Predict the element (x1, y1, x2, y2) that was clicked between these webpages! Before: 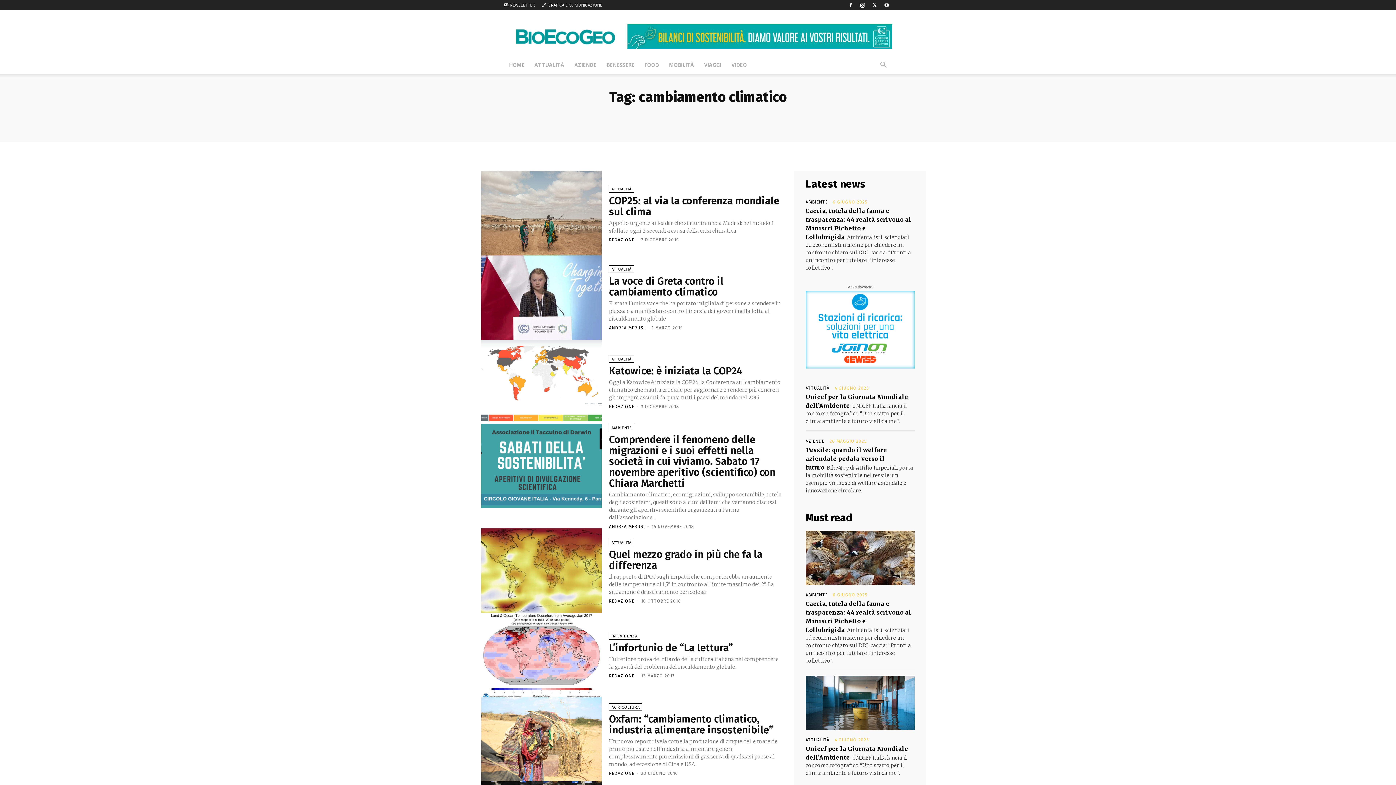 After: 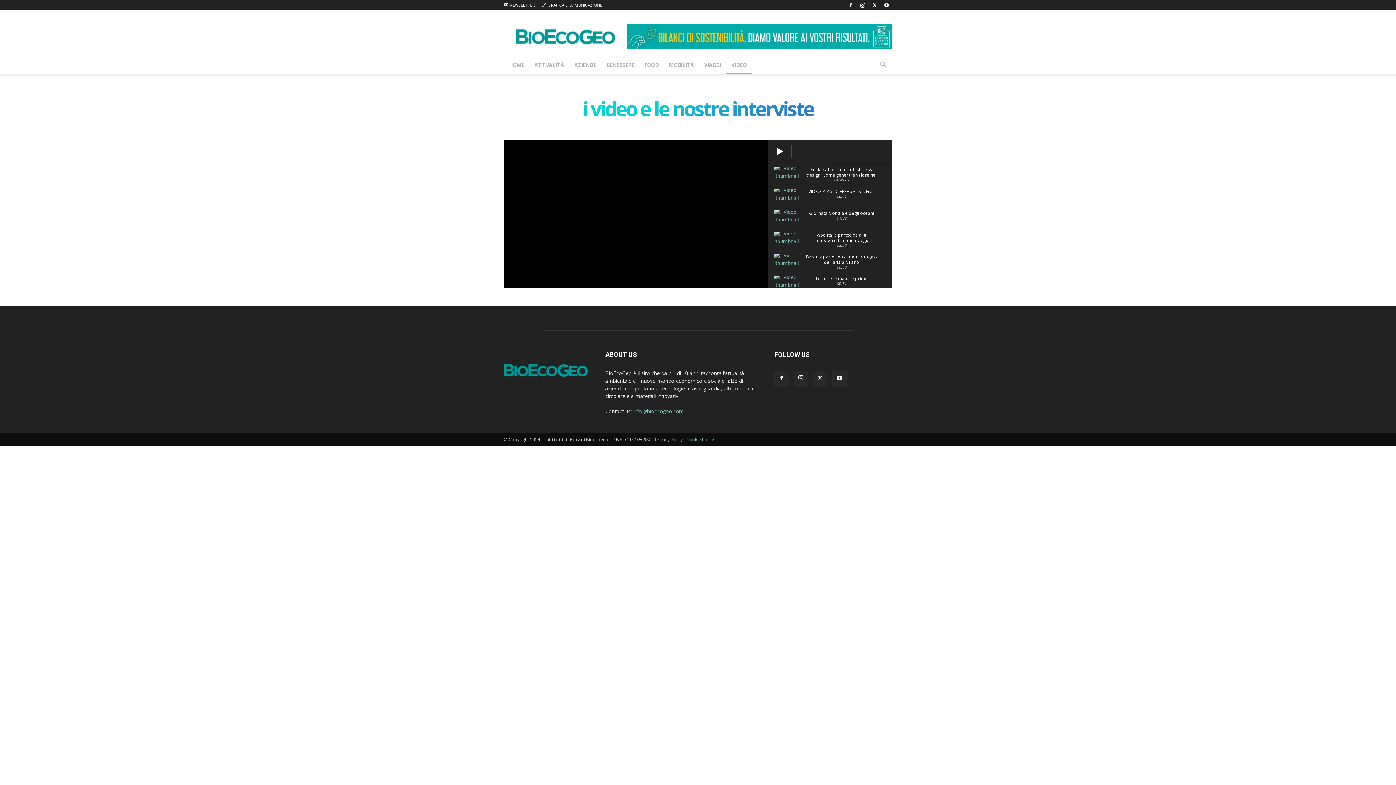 Action: label: VIDEO bbox: (726, 56, 752, 73)